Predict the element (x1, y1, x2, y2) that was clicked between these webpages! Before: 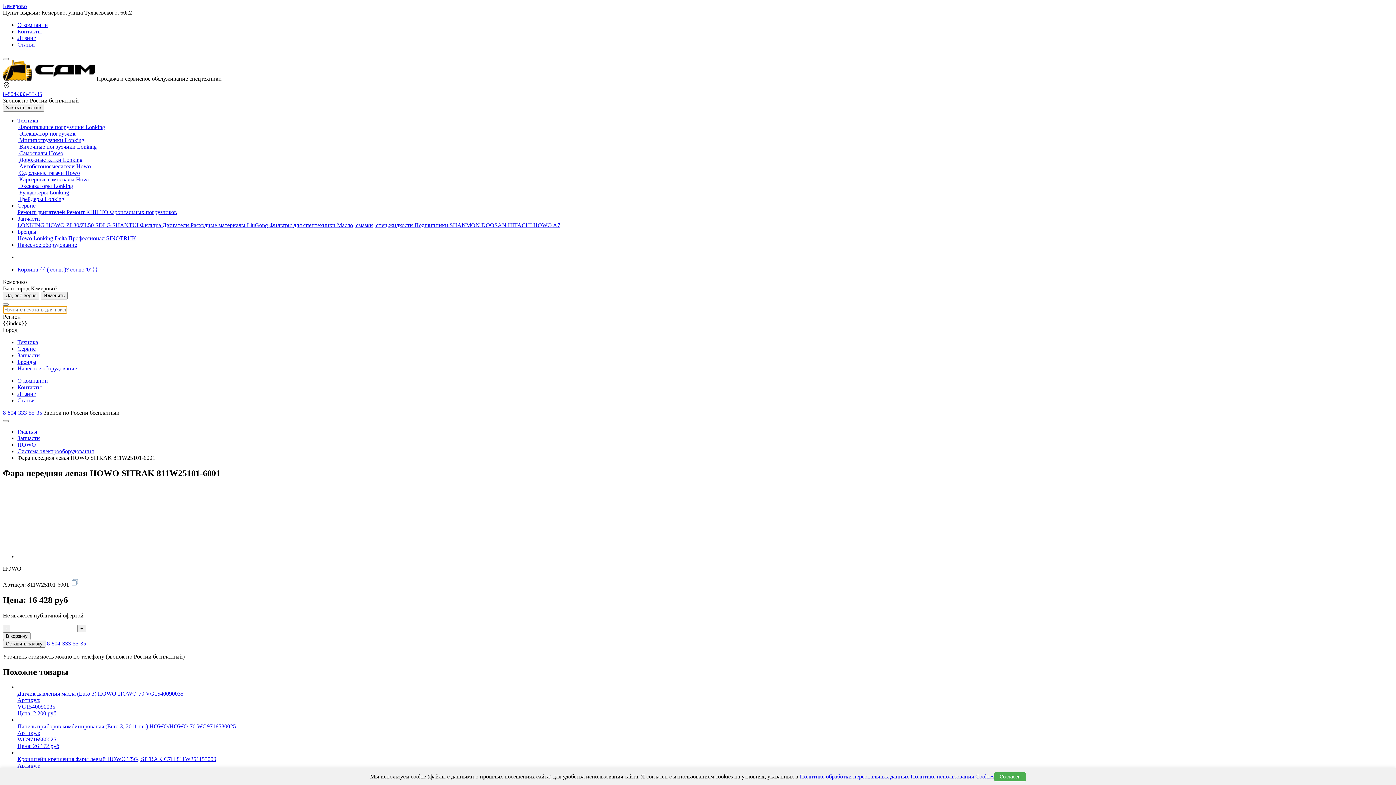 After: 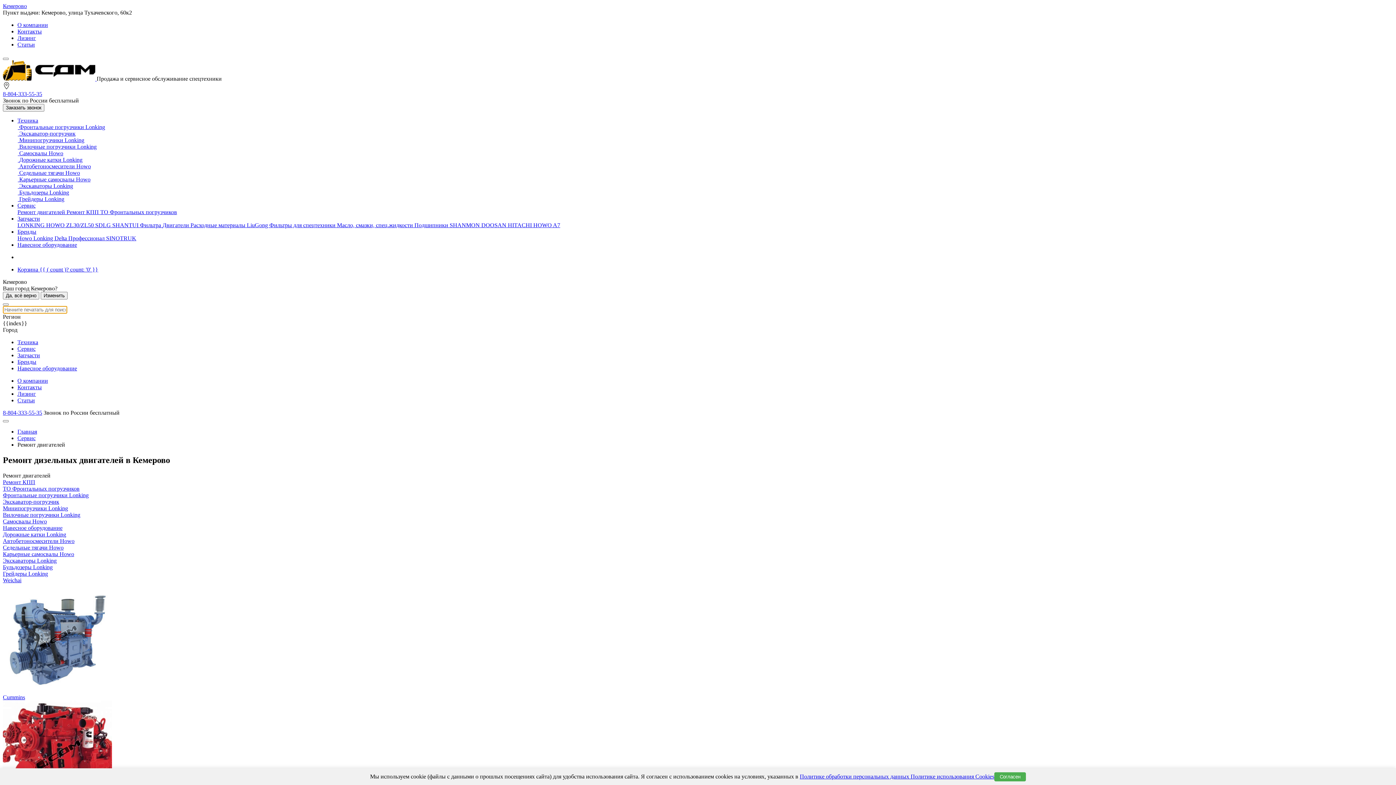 Action: bbox: (17, 209, 66, 215) label: Ремонт двигателей 